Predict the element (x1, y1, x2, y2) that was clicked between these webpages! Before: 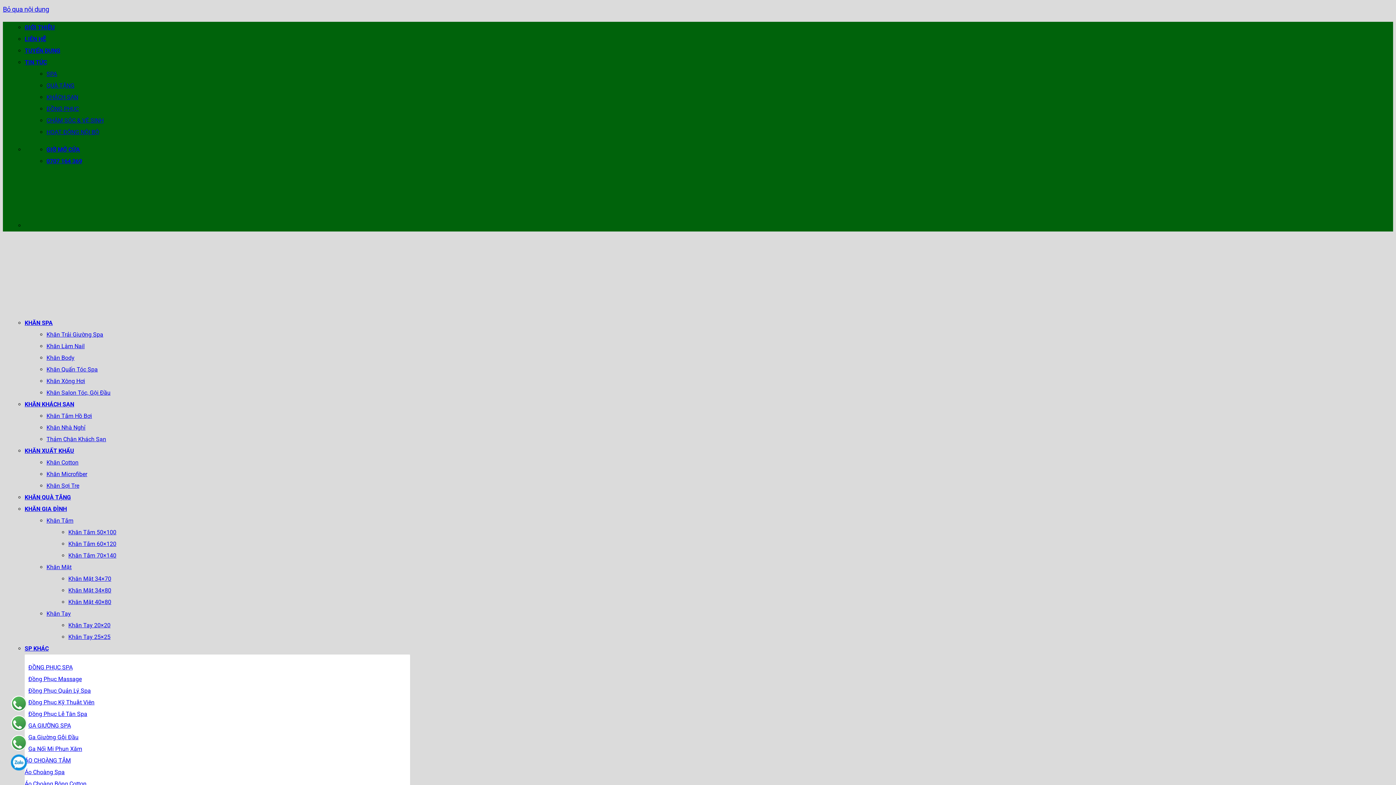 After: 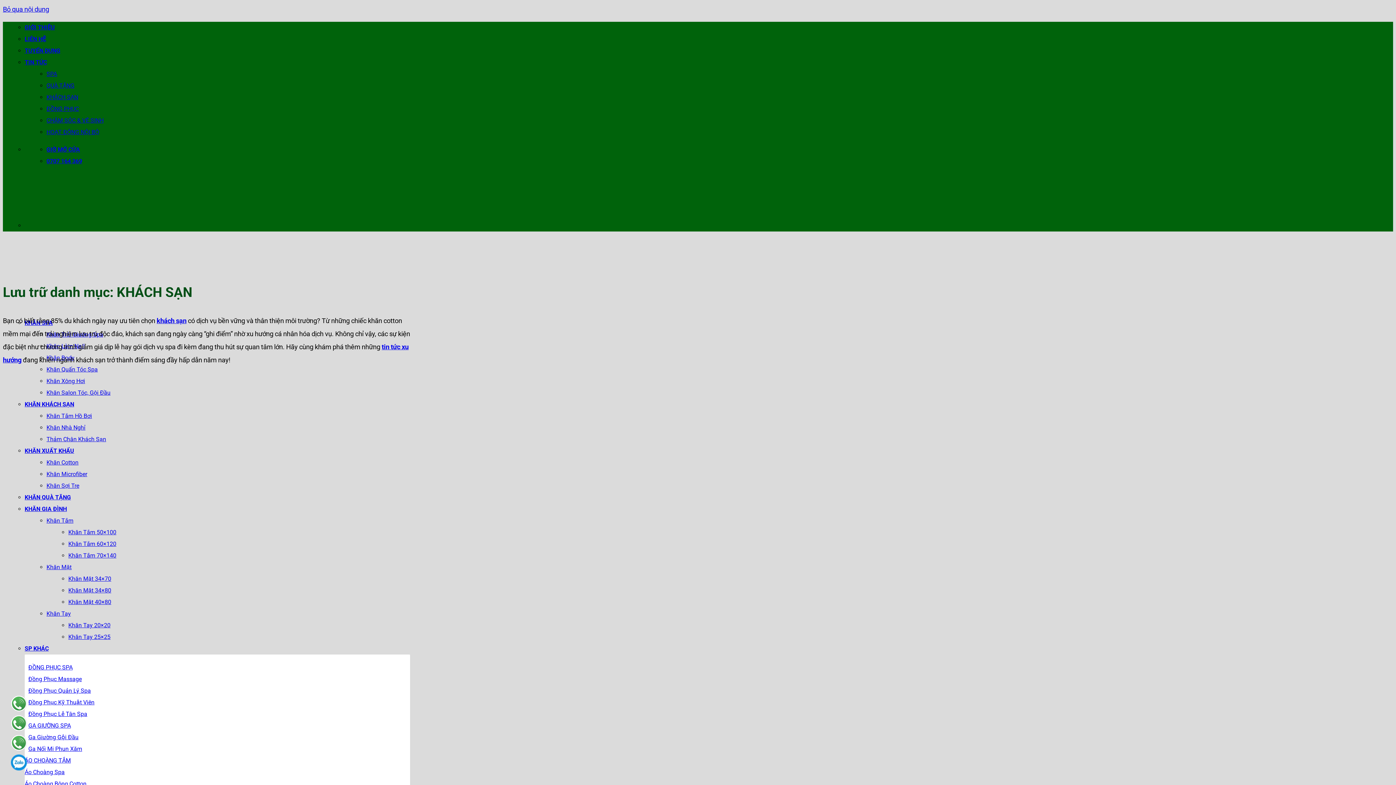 Action: label: KHÁCH SẠN bbox: (46, 93, 78, 100)